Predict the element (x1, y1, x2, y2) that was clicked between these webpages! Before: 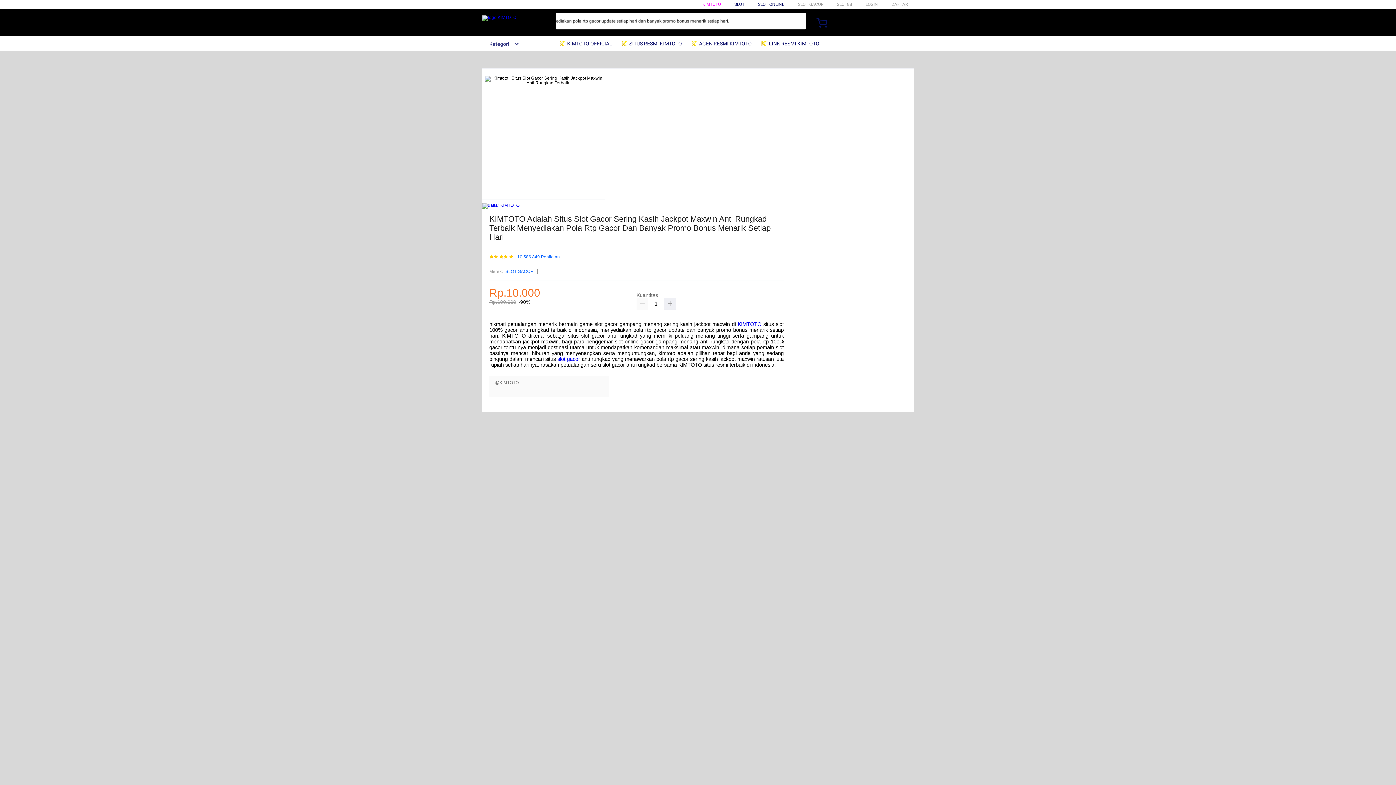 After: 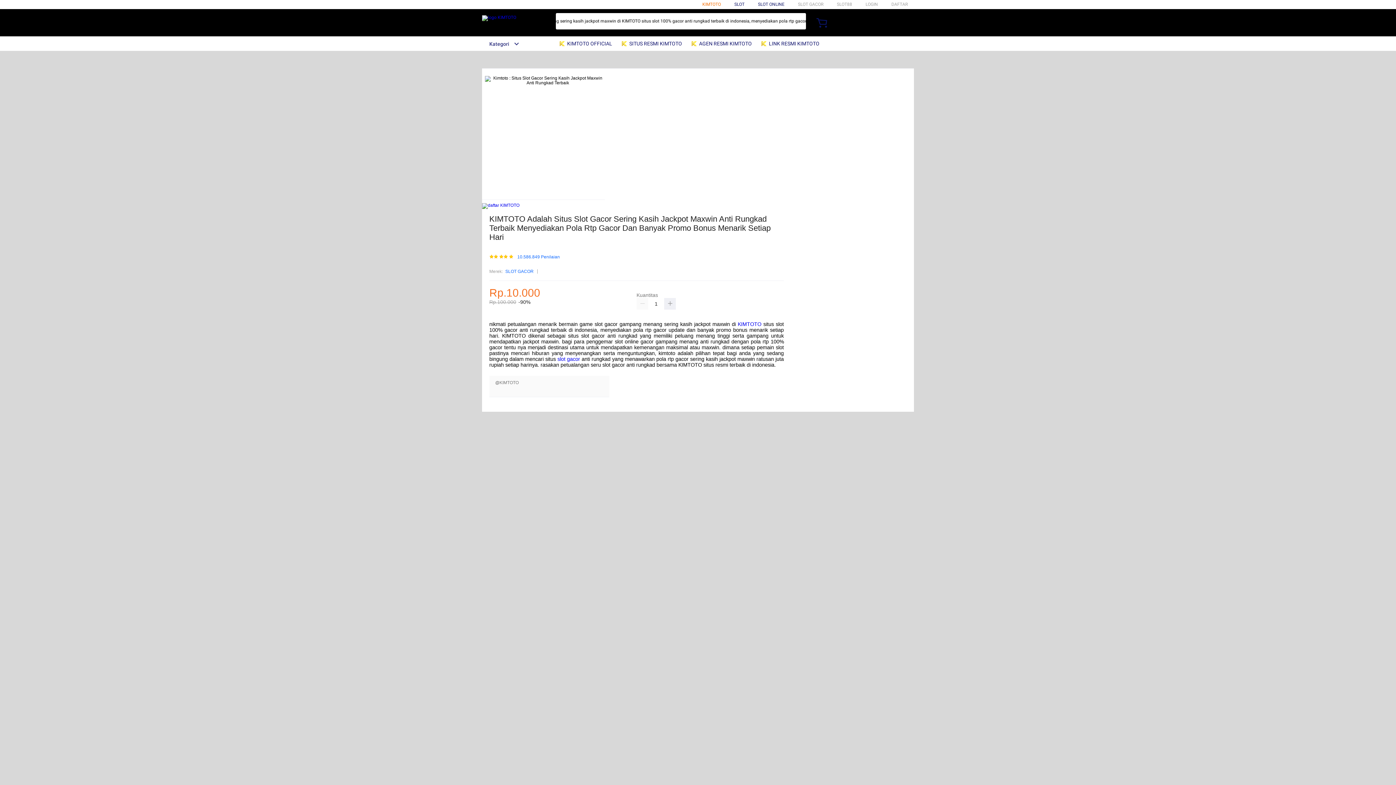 Action: bbox: (702, 1, 721, 6) label: KIMTOTO